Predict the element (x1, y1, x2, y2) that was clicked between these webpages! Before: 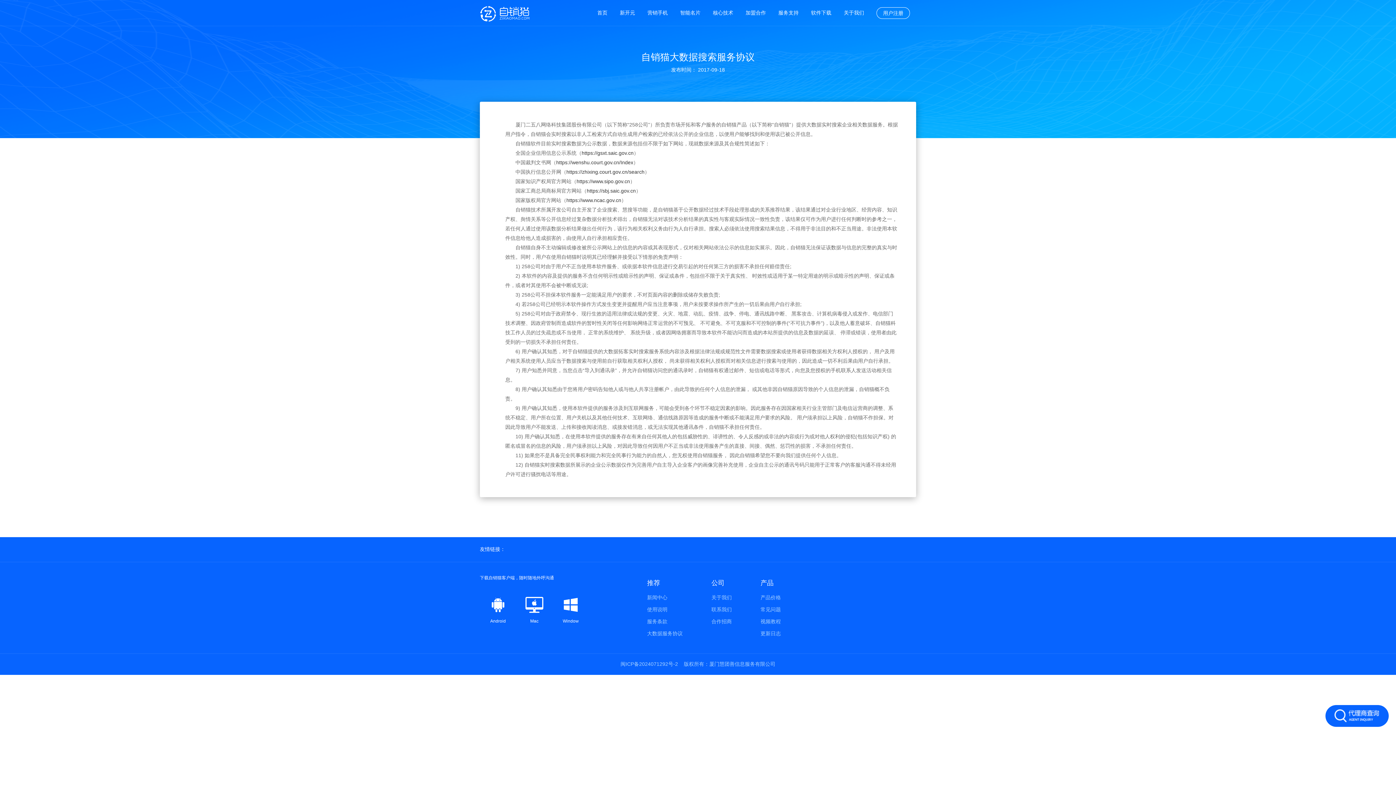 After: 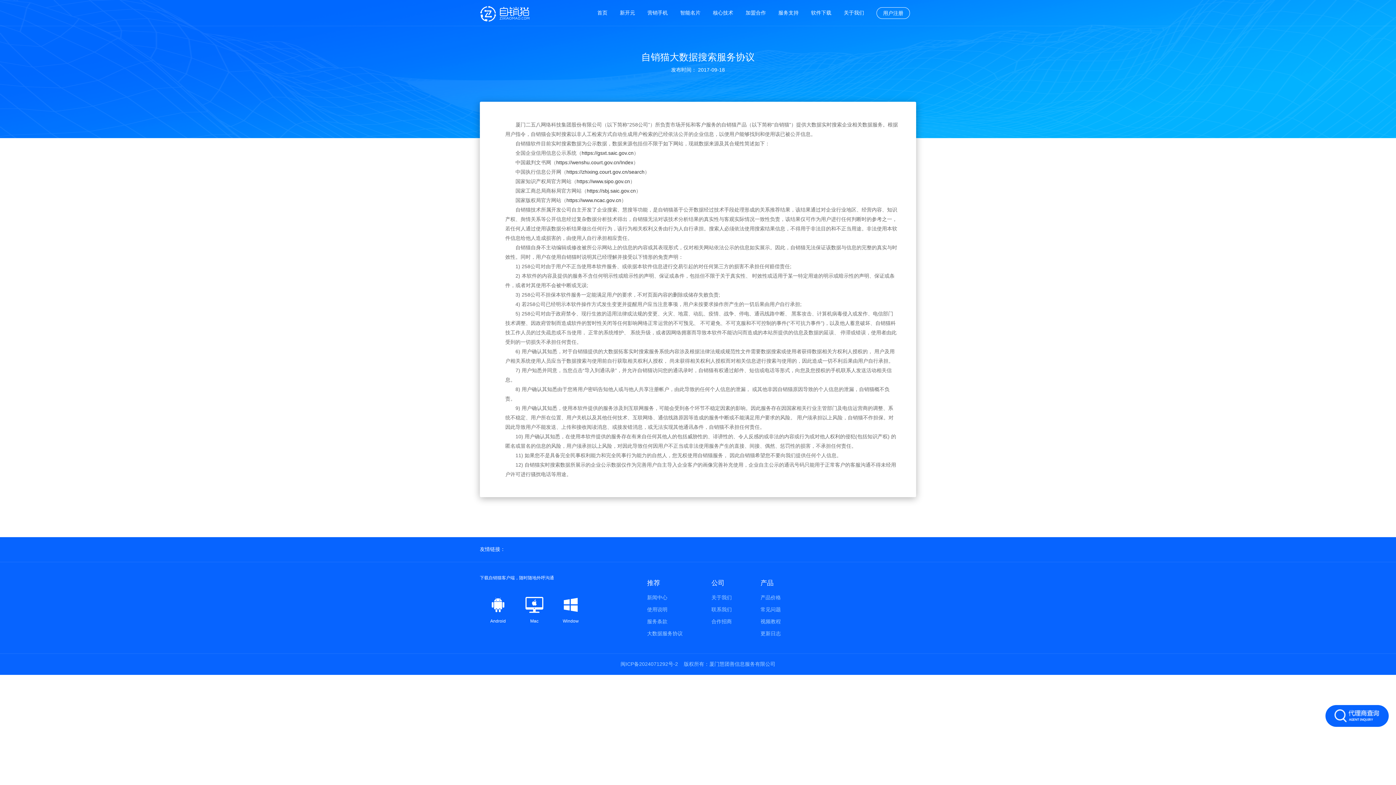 Action: label: 大数据服务协议 bbox: (647, 630, 682, 637)